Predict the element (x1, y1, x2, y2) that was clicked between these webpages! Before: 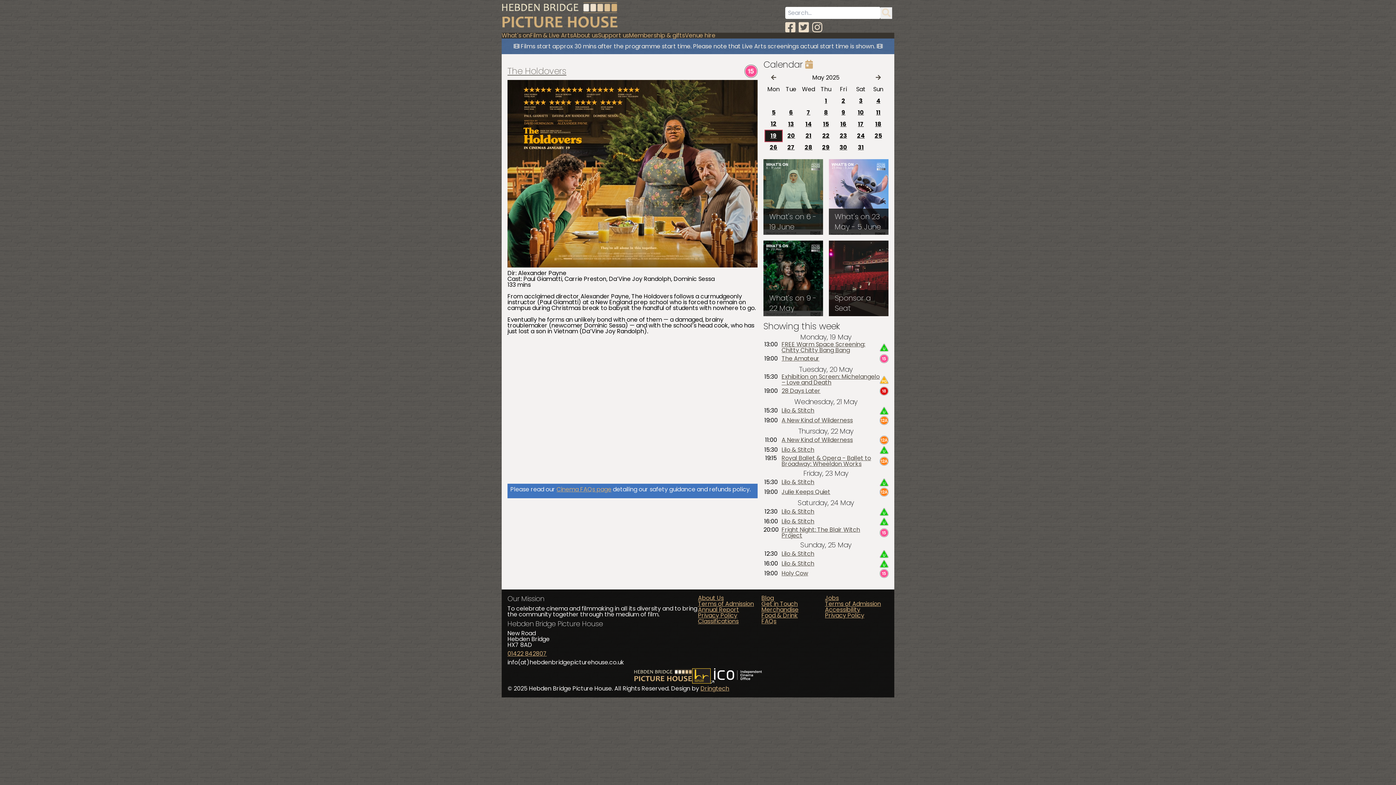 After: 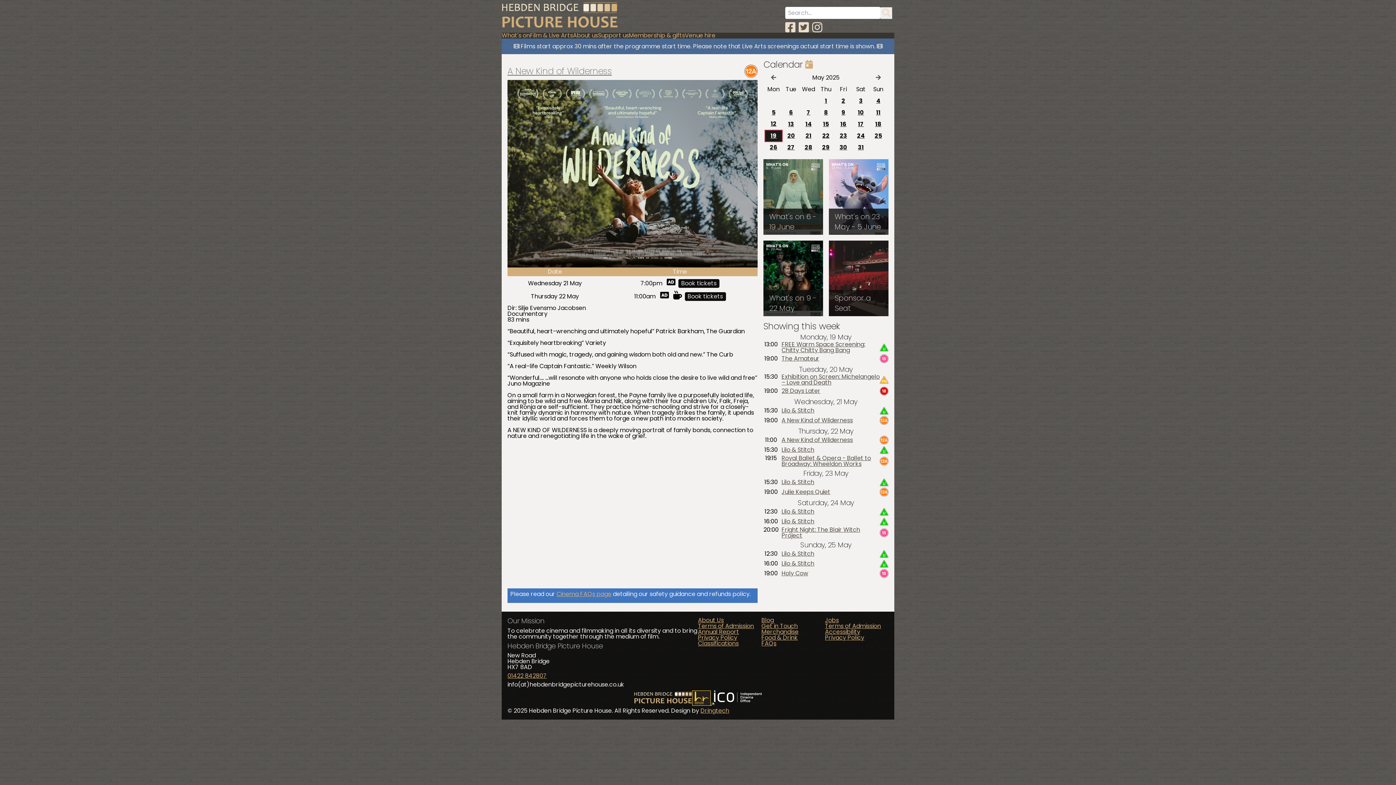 Action: bbox: (781, 417, 880, 423) label: A New Kind of Wilderness